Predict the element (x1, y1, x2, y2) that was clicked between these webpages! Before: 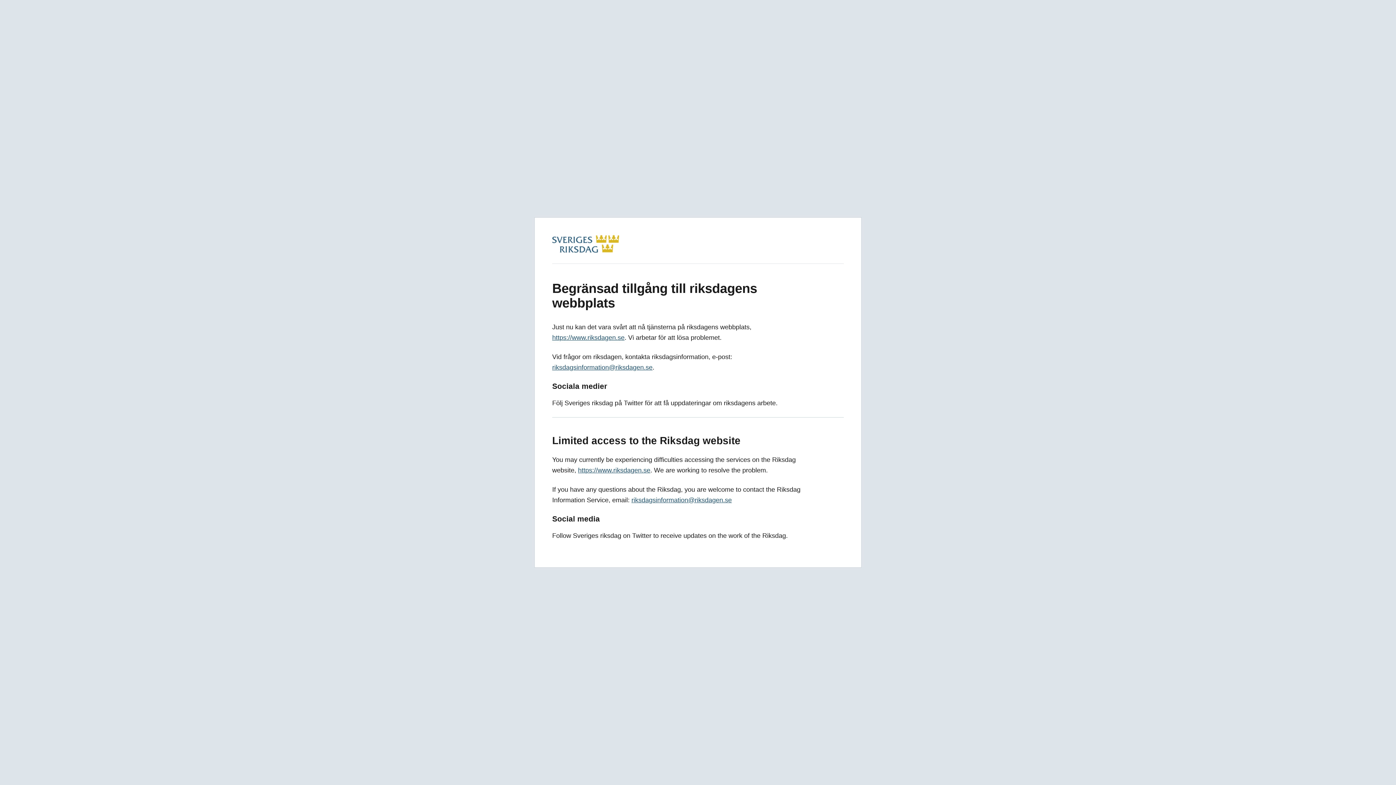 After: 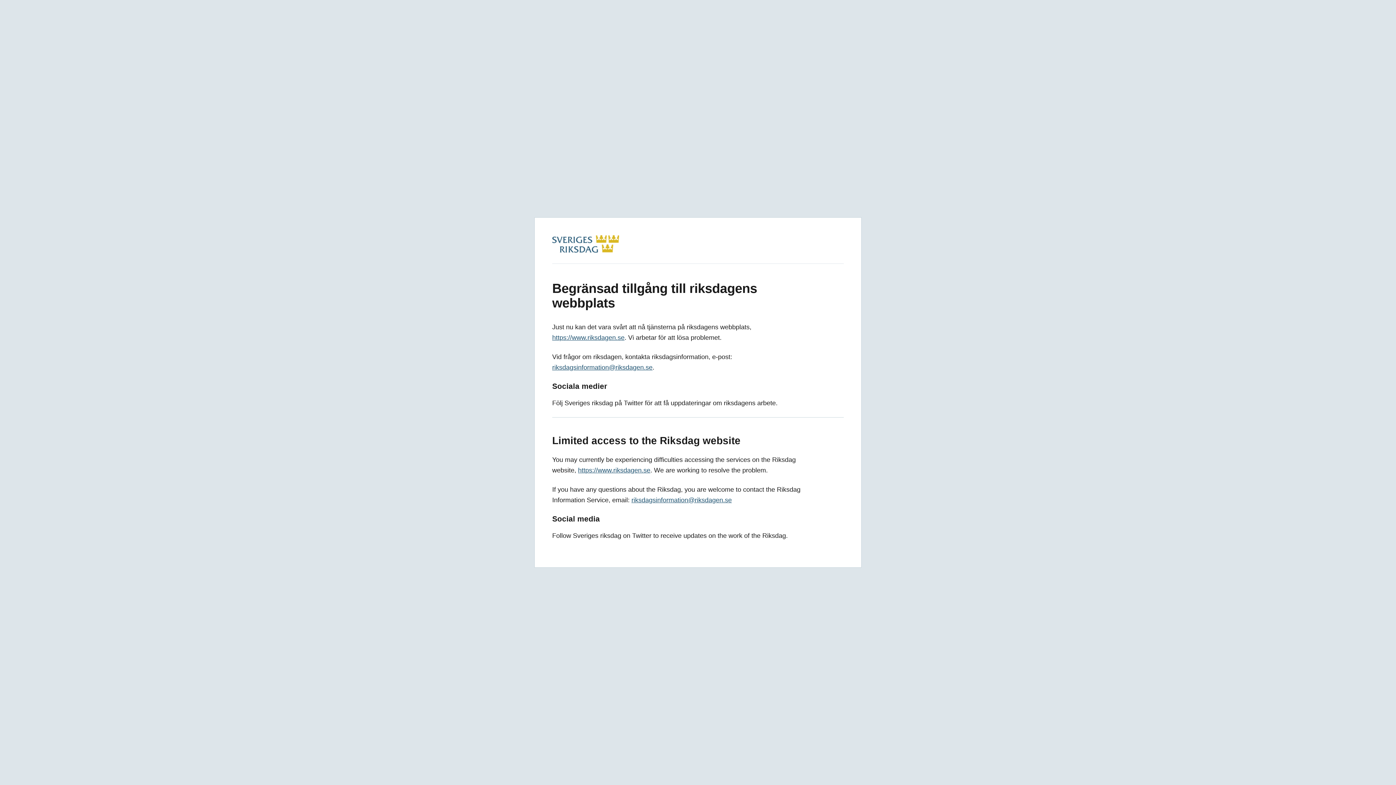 Action: label: riksdagsinformation@riksdagen.se bbox: (552, 364, 652, 371)